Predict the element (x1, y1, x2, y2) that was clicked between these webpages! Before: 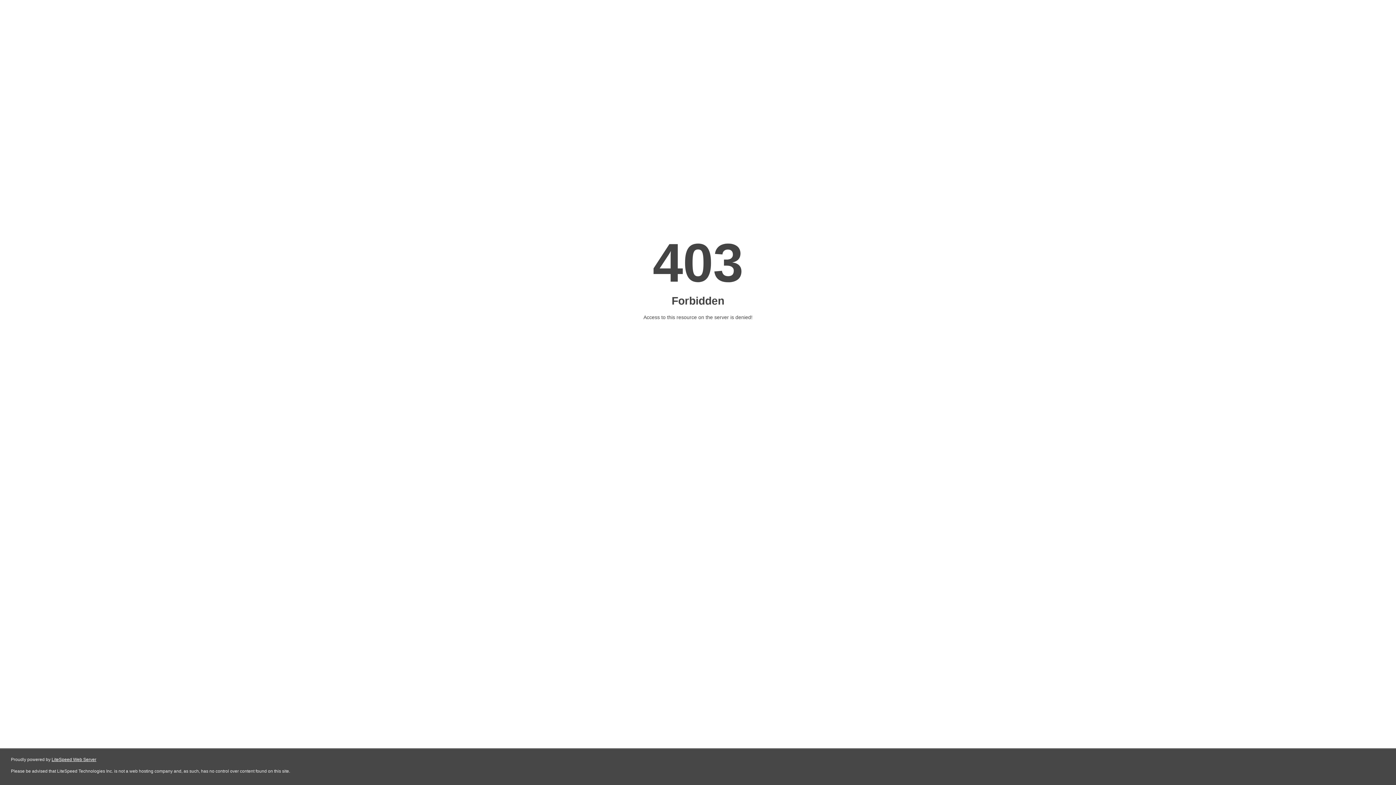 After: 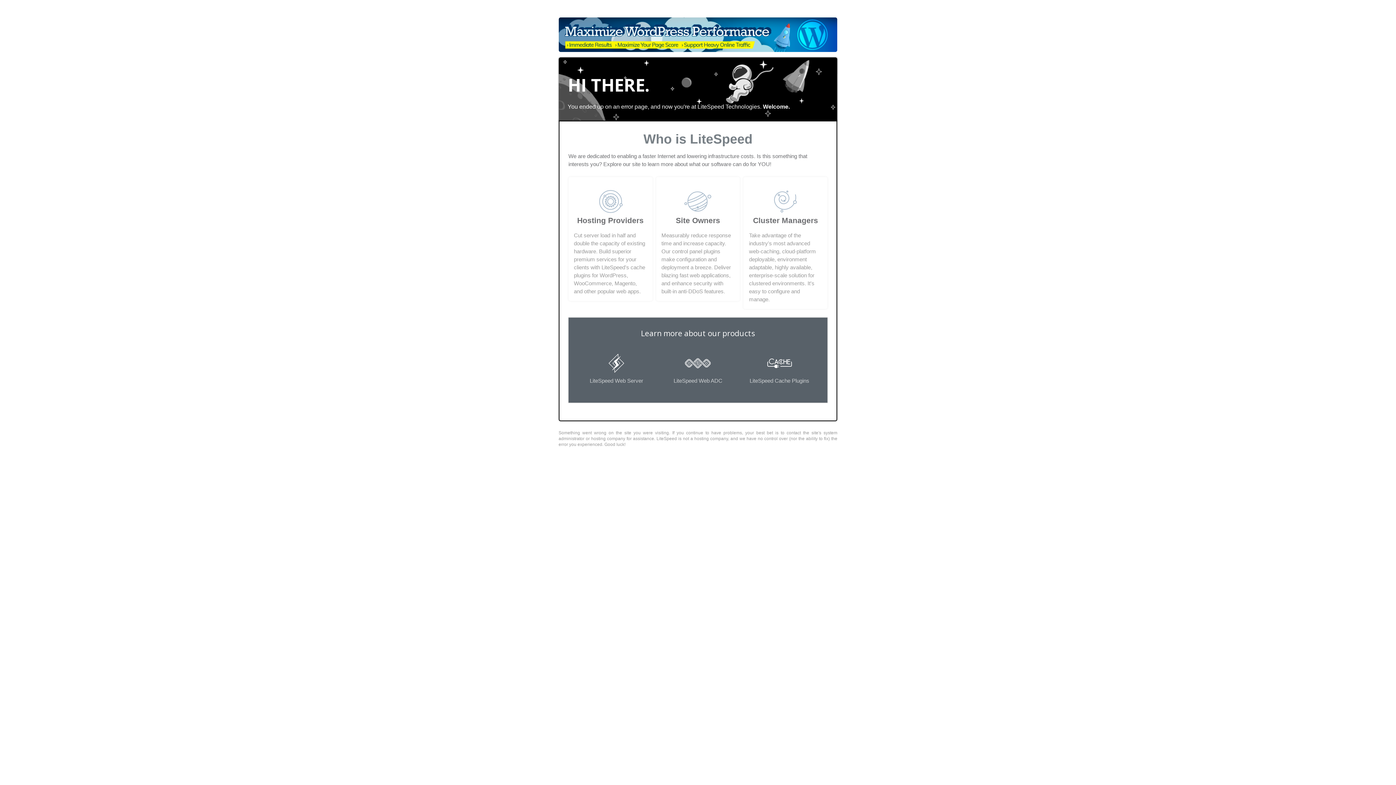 Action: label: LiteSpeed Web Server bbox: (51, 757, 96, 762)